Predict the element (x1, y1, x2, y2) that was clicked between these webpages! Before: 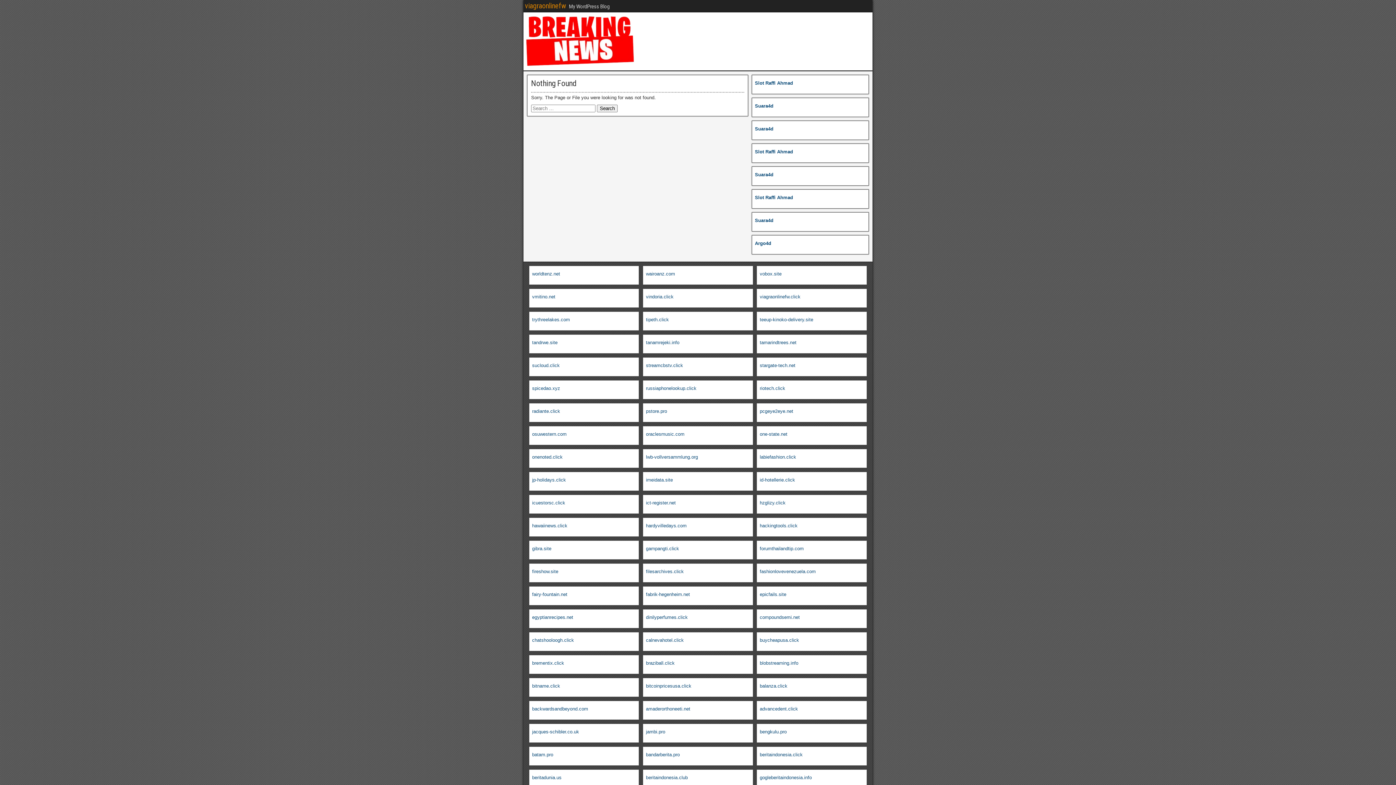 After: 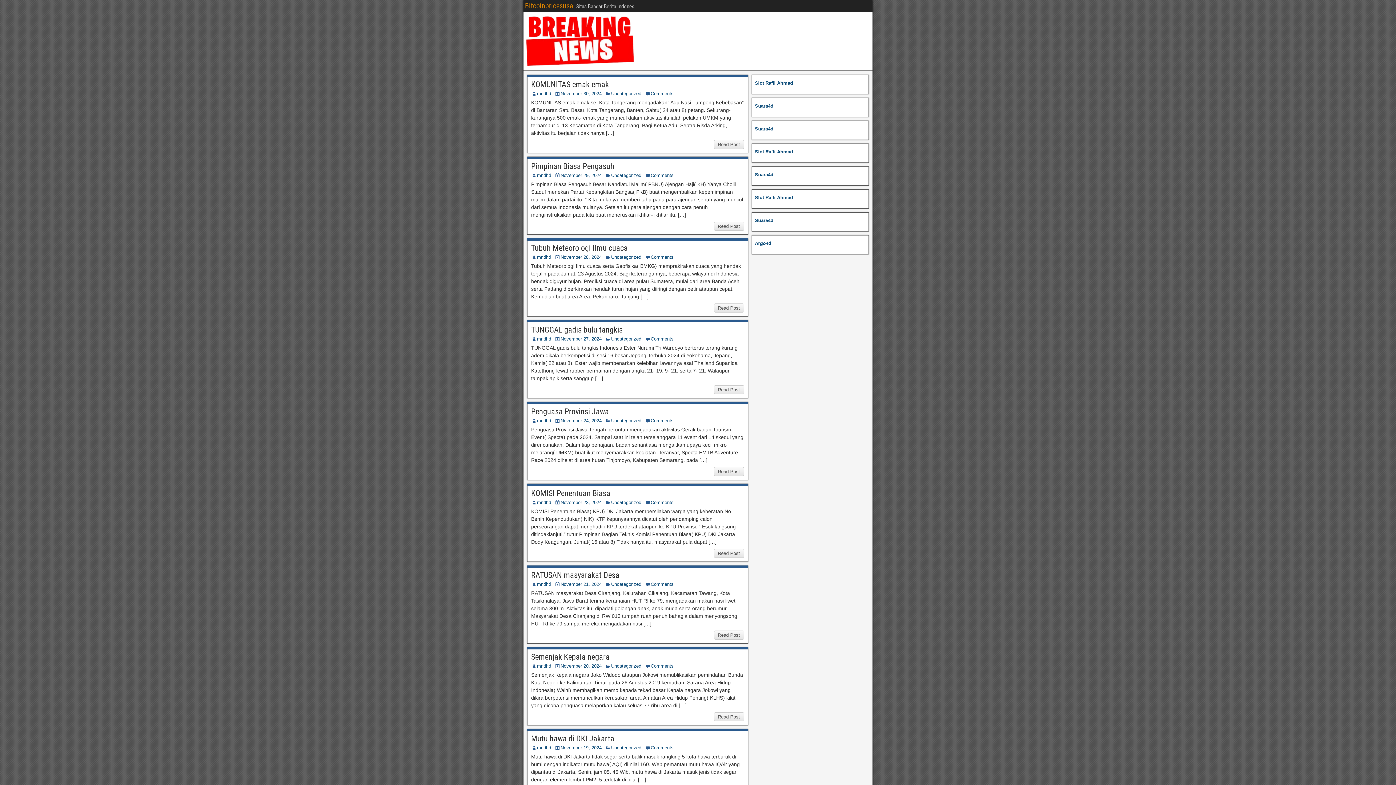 Action: label: bitcoinpricesusa.click bbox: (646, 683, 691, 689)